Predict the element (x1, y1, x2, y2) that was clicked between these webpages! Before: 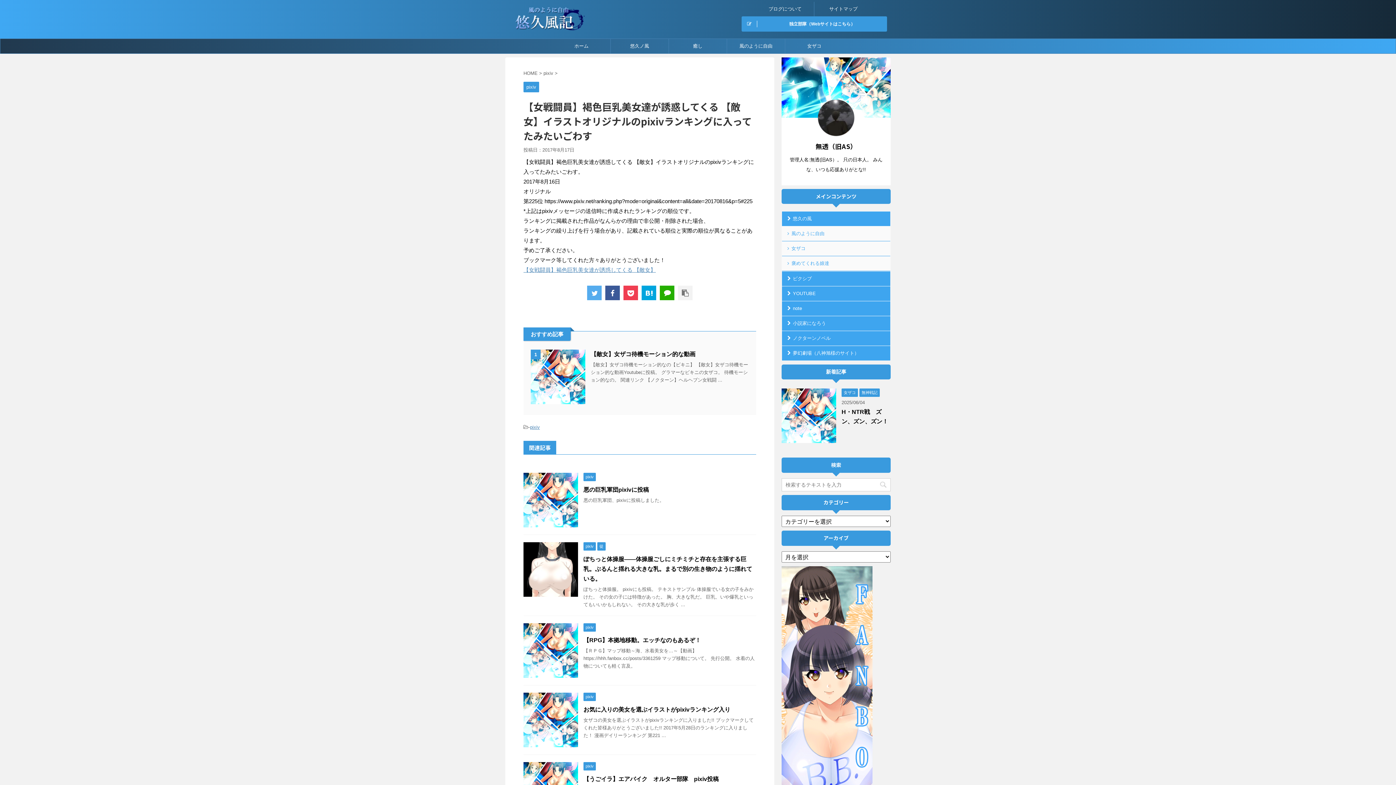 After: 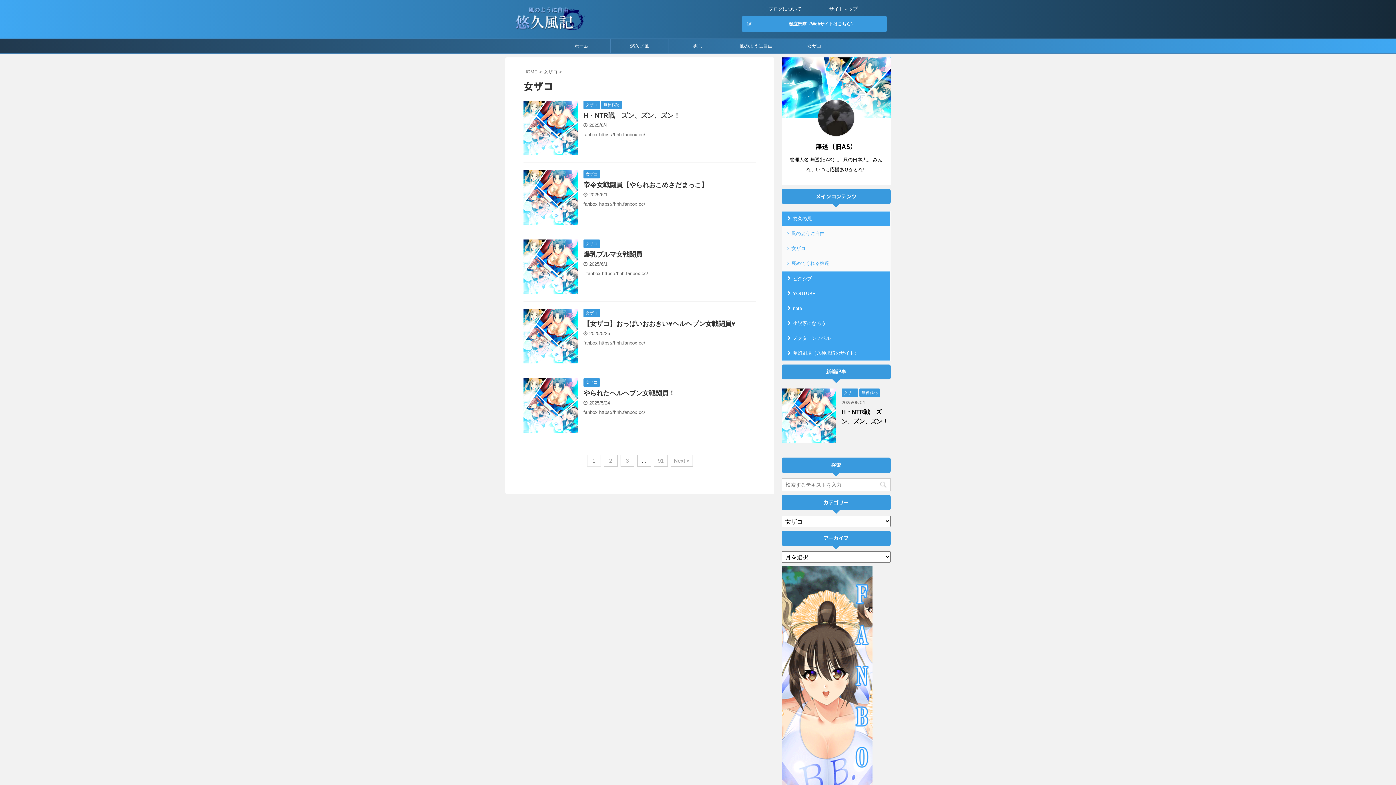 Action: bbox: (841, 389, 858, 395) label: 女ザコ